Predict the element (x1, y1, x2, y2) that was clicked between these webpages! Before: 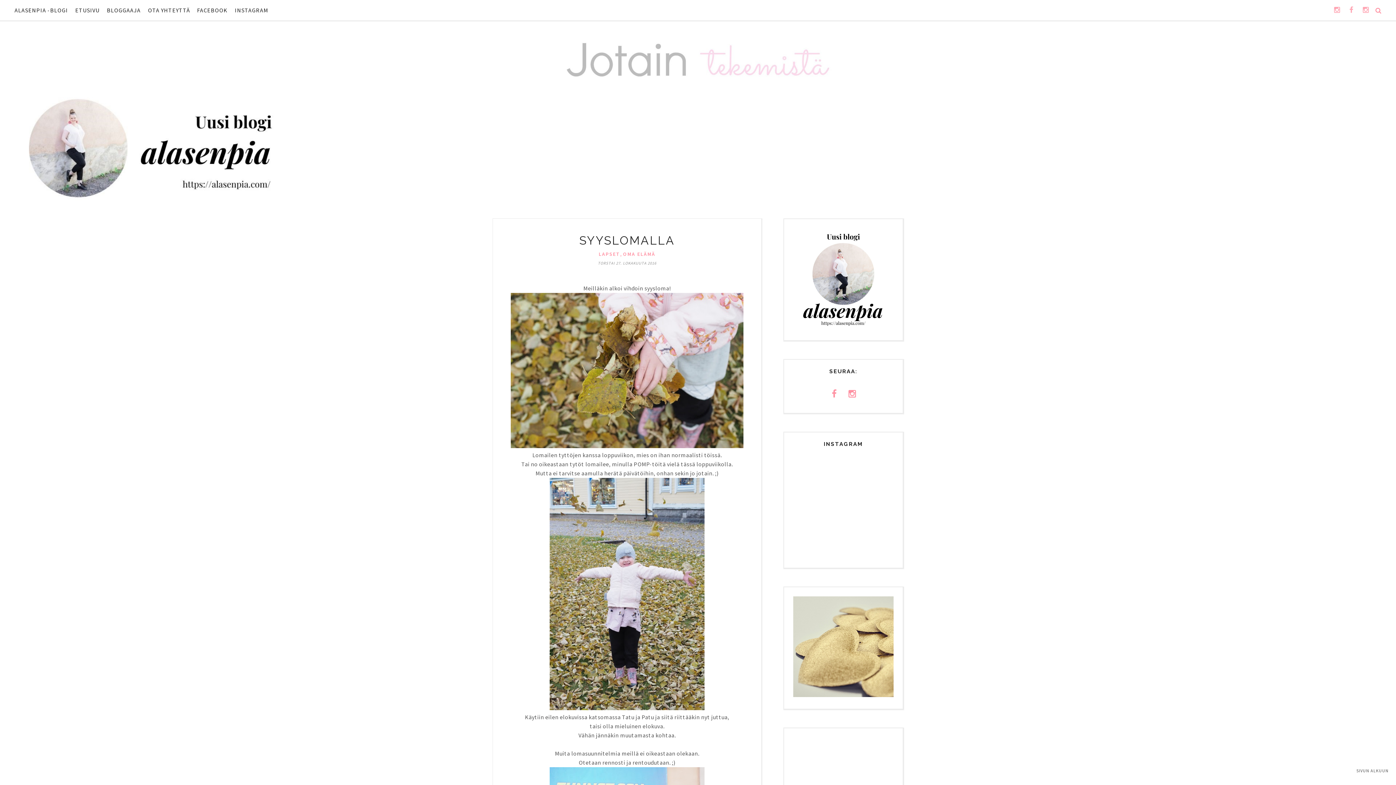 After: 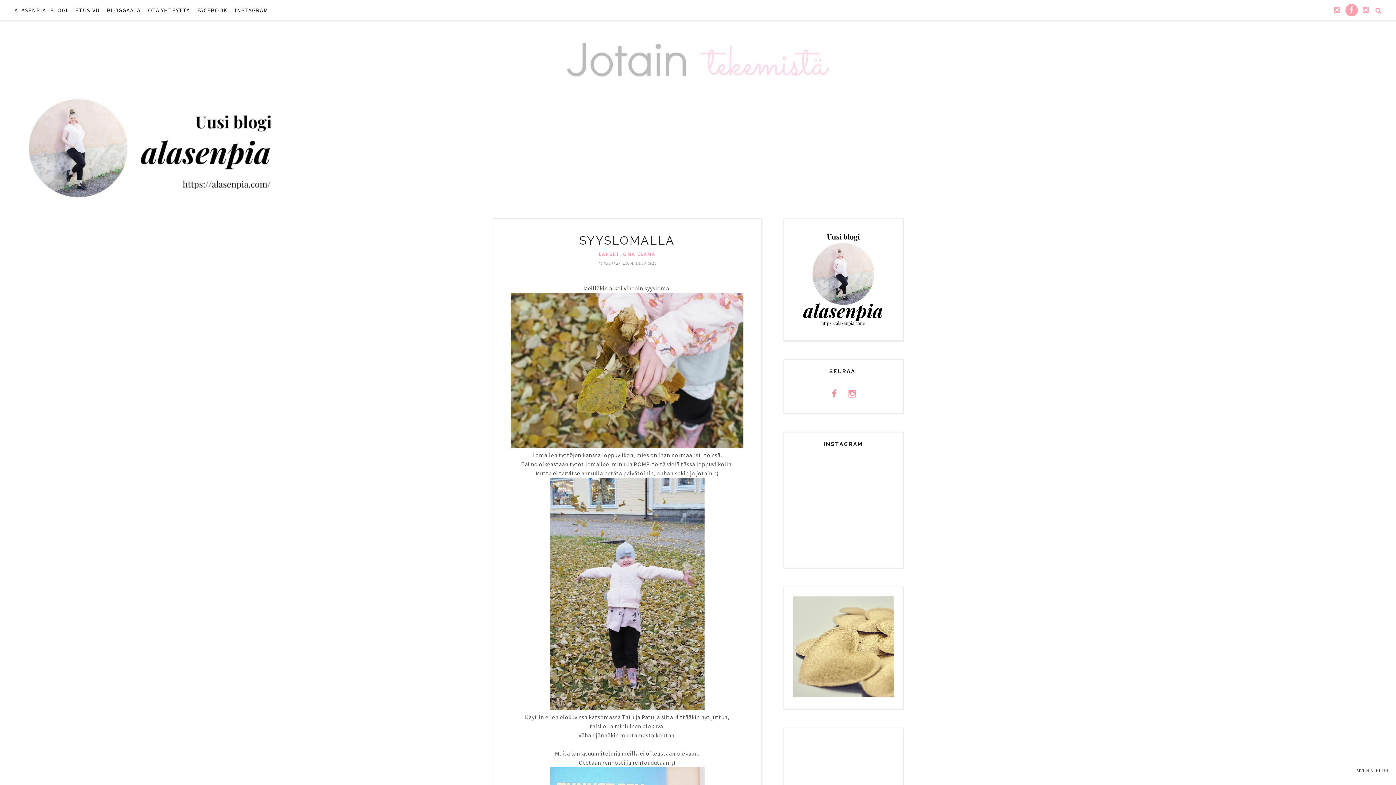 Action: bbox: (1345, 4, 1358, 16)